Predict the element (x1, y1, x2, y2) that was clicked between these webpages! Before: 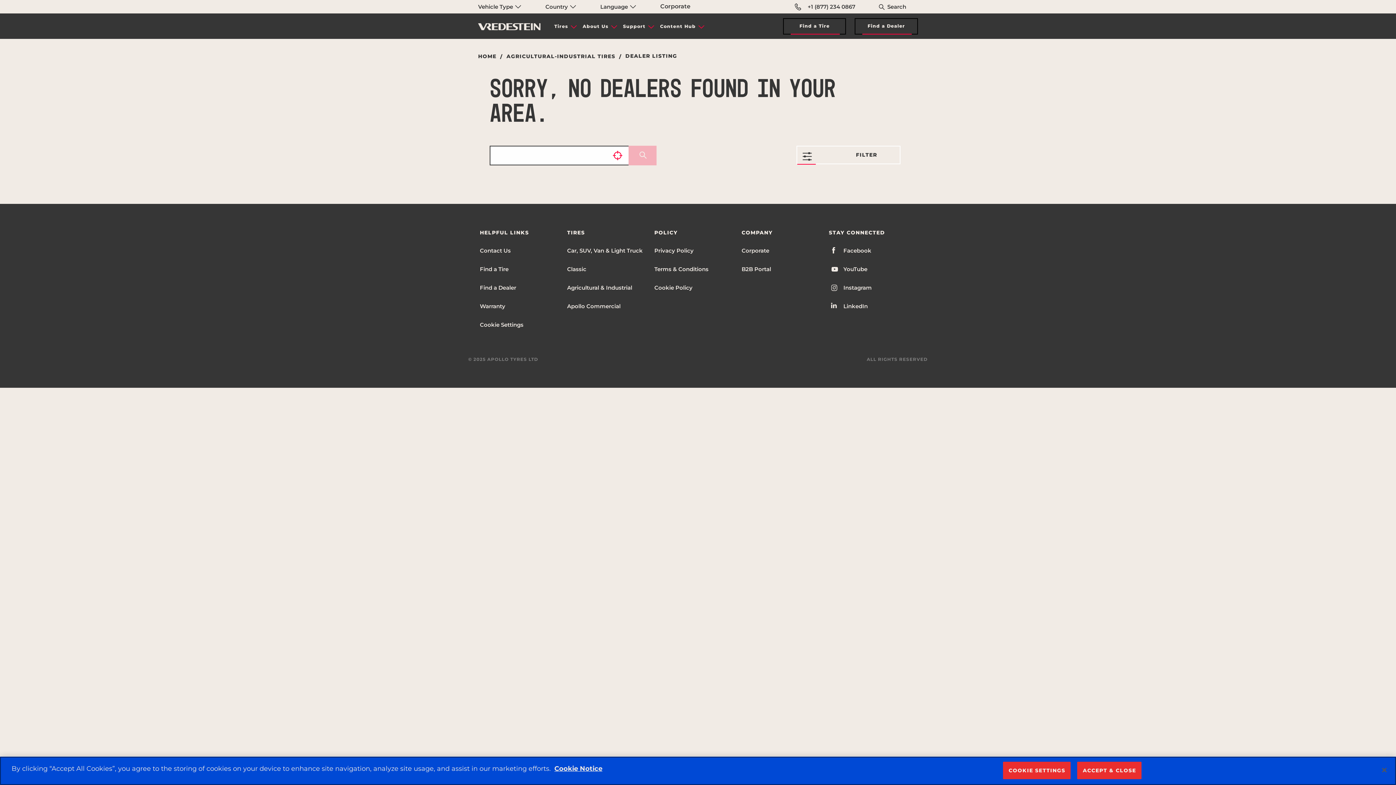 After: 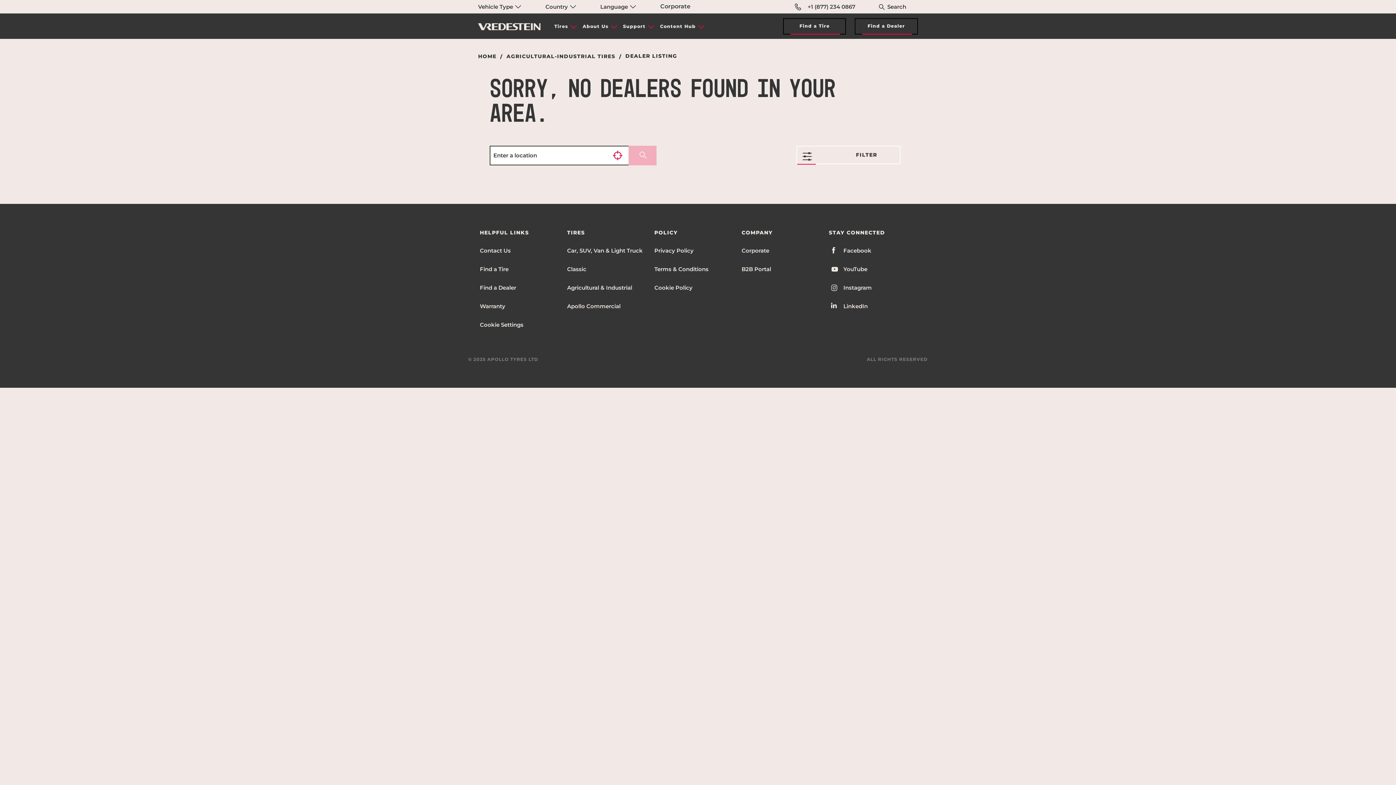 Action: label: Close bbox: (1376, 762, 1392, 778)